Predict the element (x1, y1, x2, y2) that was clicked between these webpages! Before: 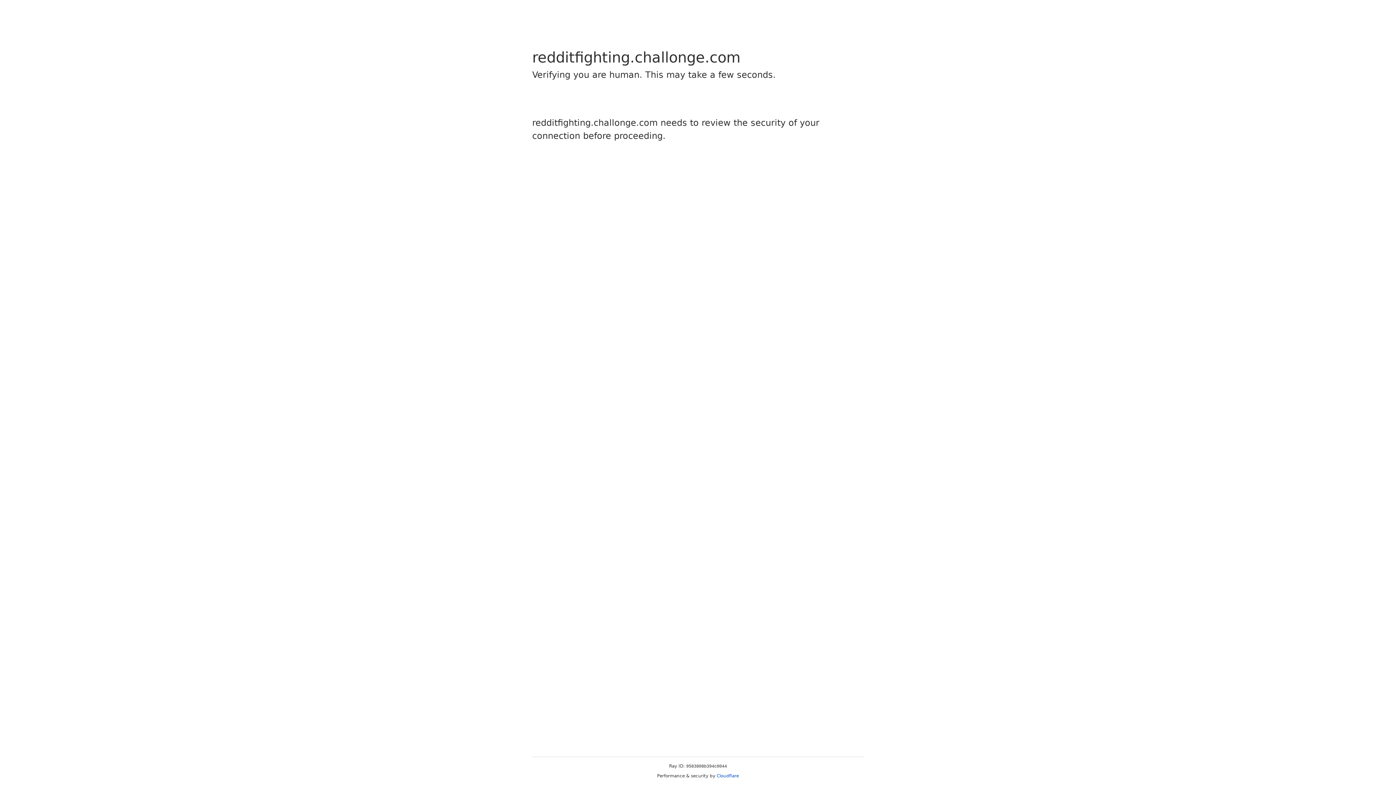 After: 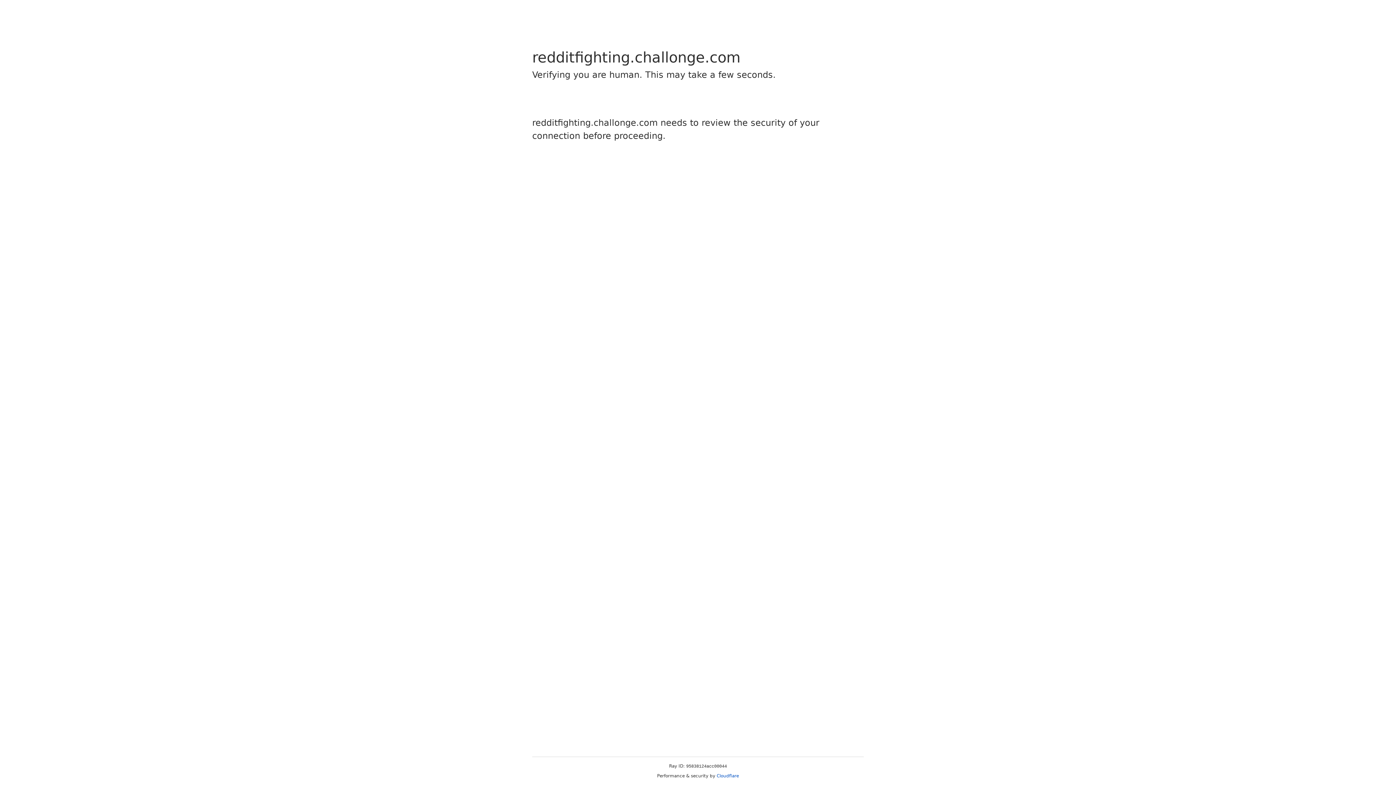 Action: bbox: (716, 773, 739, 778) label: Cloudflare